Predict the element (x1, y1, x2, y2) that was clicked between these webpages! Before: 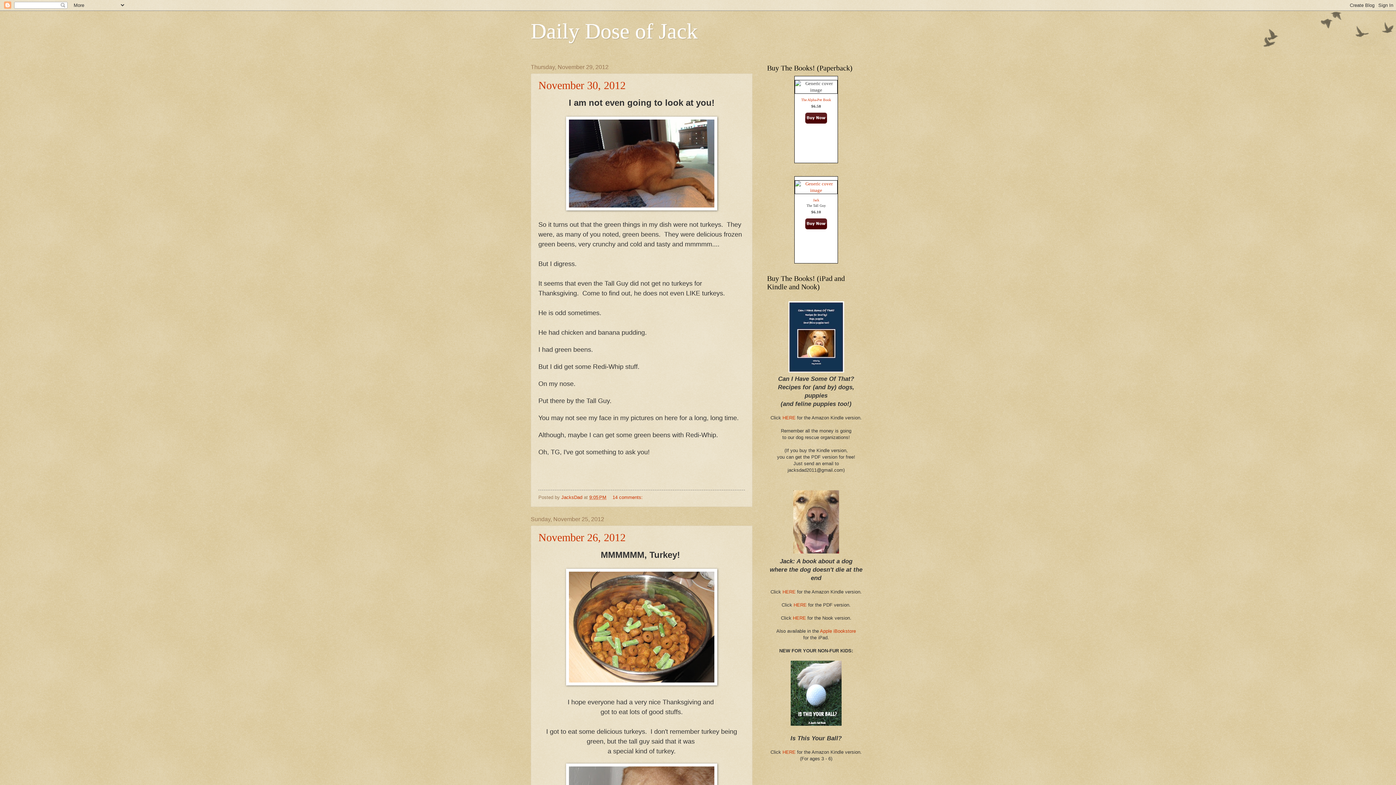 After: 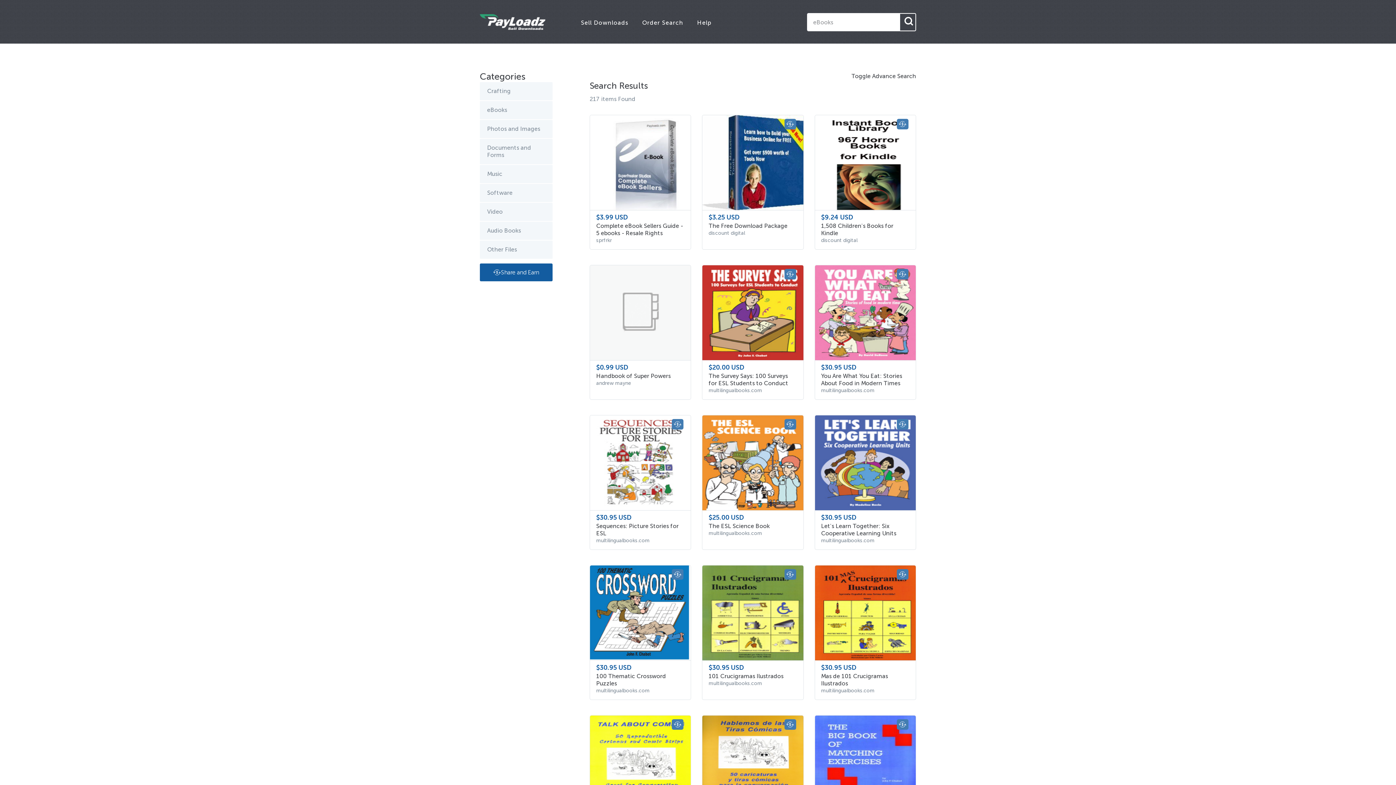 Action: bbox: (793, 615, 806, 621) label: HERE